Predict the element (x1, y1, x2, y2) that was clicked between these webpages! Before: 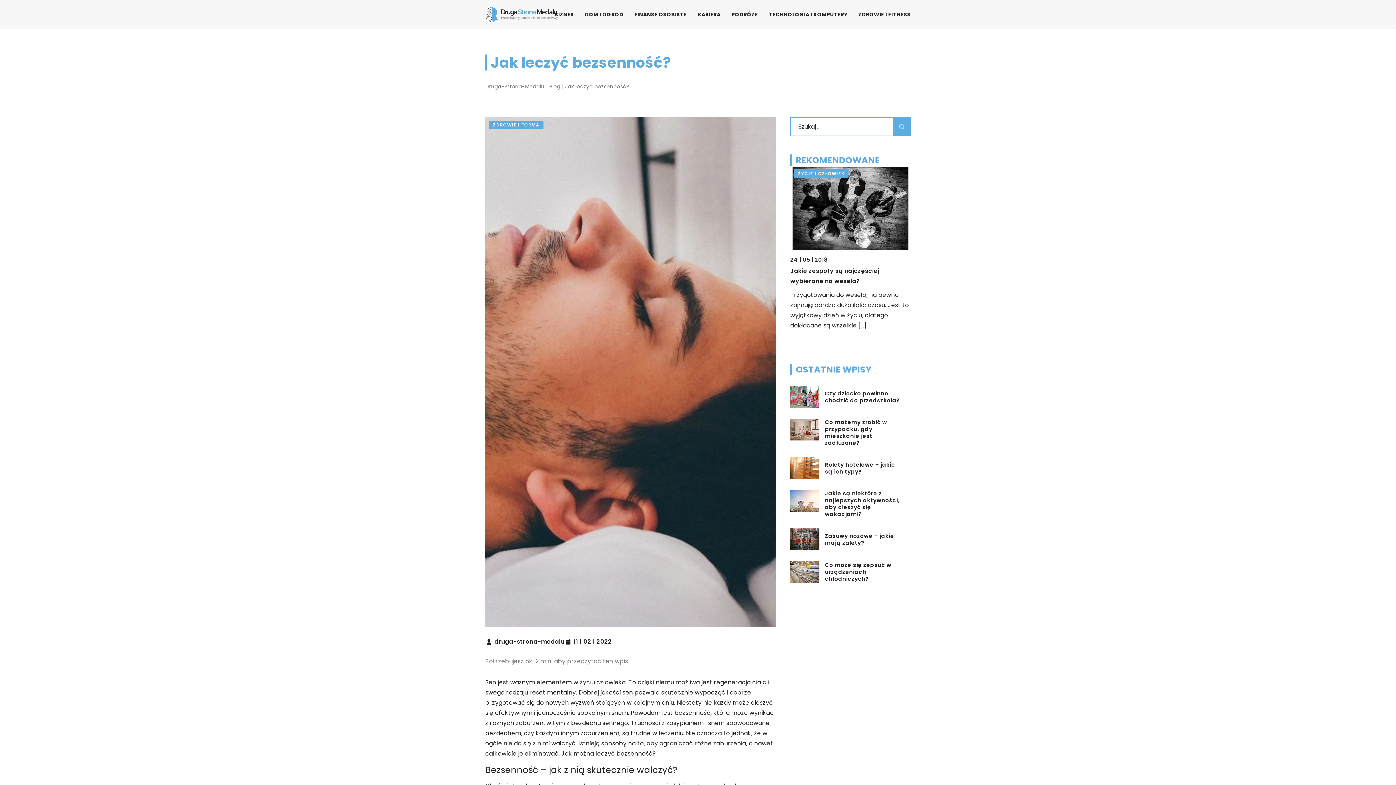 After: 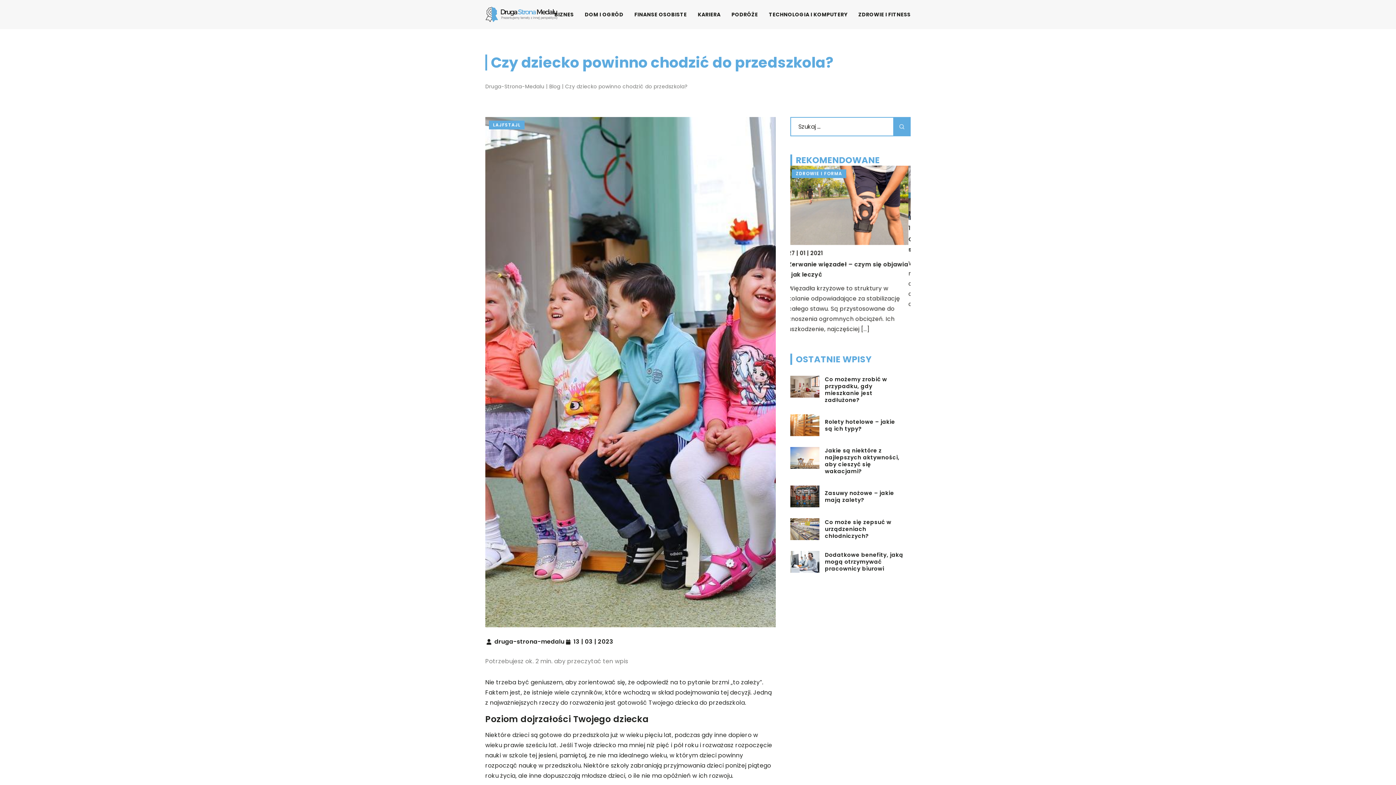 Action: bbox: (790, 386, 819, 407)